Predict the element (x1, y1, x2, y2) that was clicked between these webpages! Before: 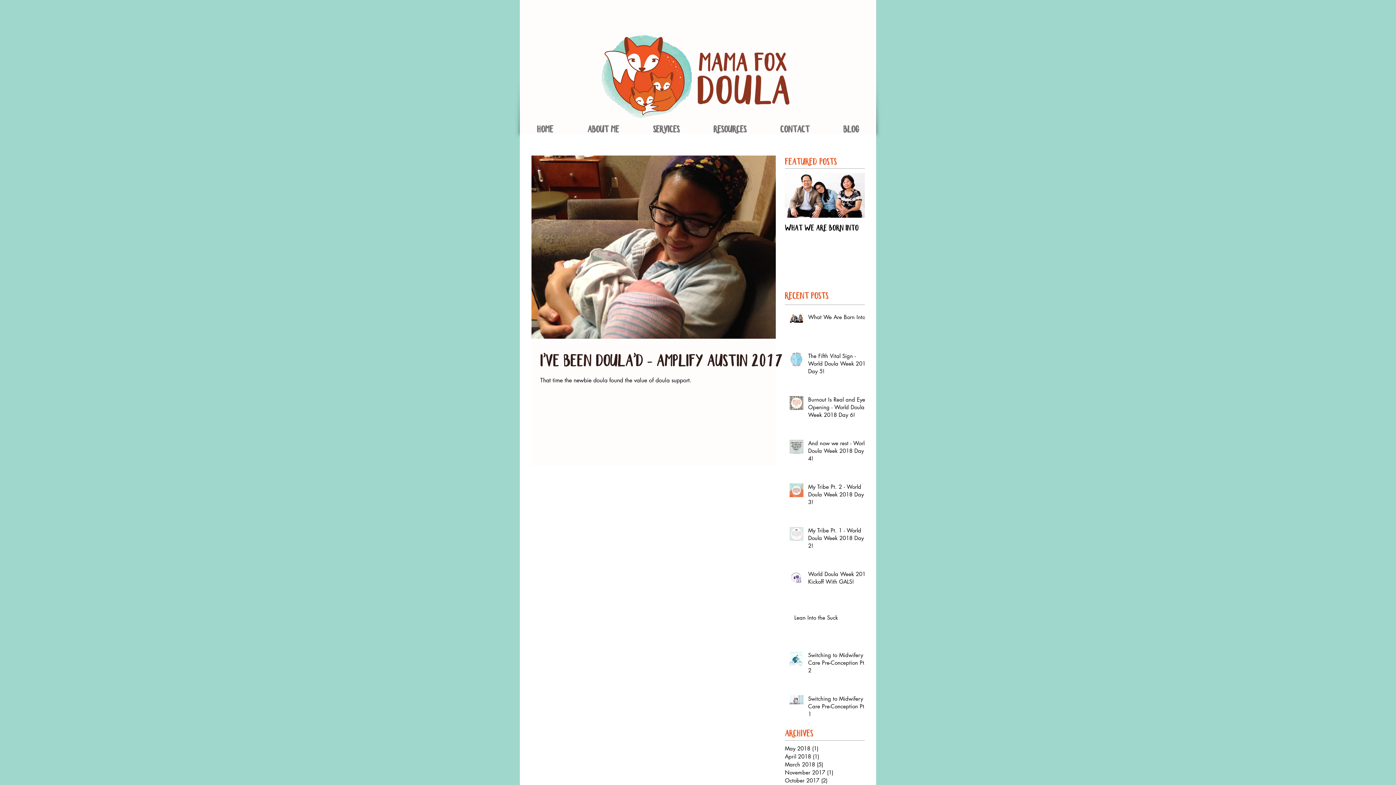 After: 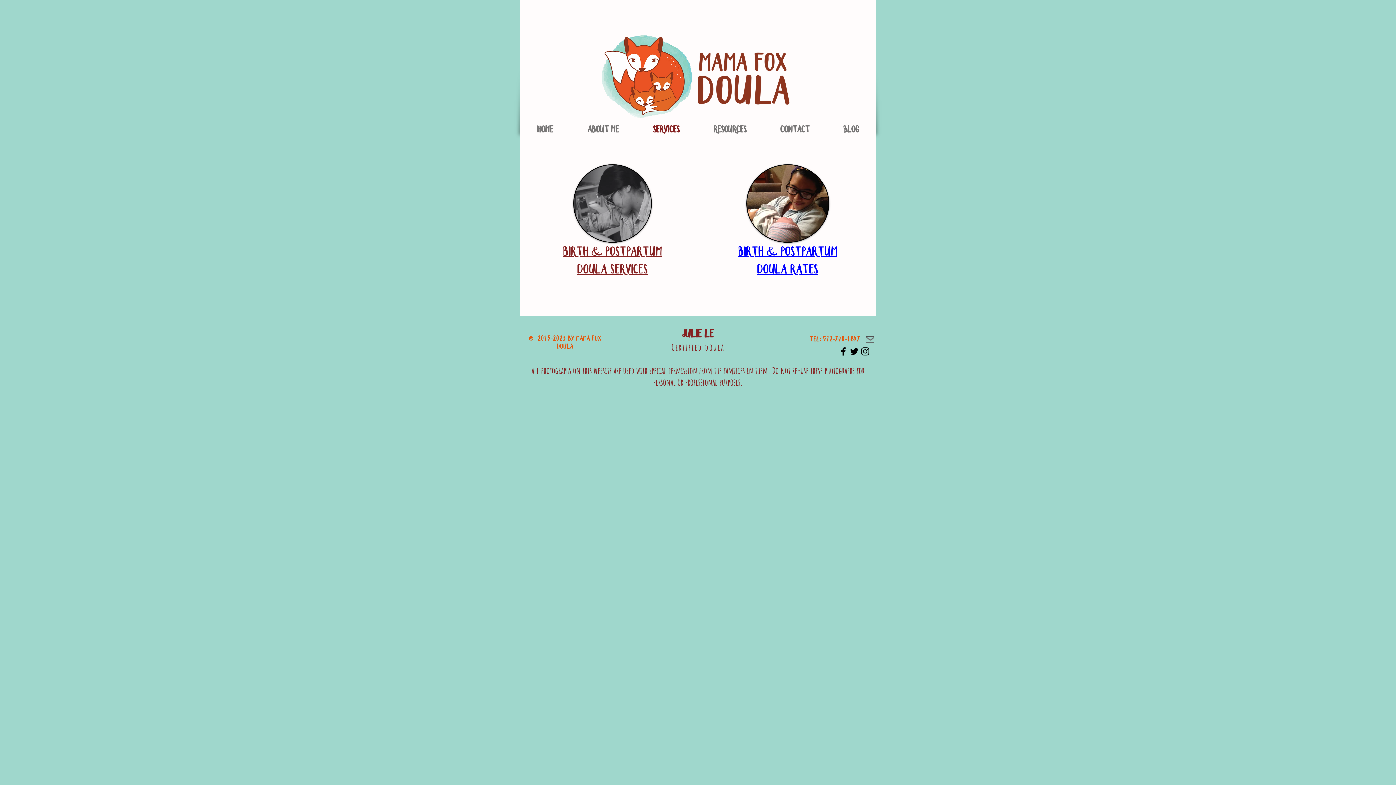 Action: label: Services bbox: (636, 123, 696, 134)